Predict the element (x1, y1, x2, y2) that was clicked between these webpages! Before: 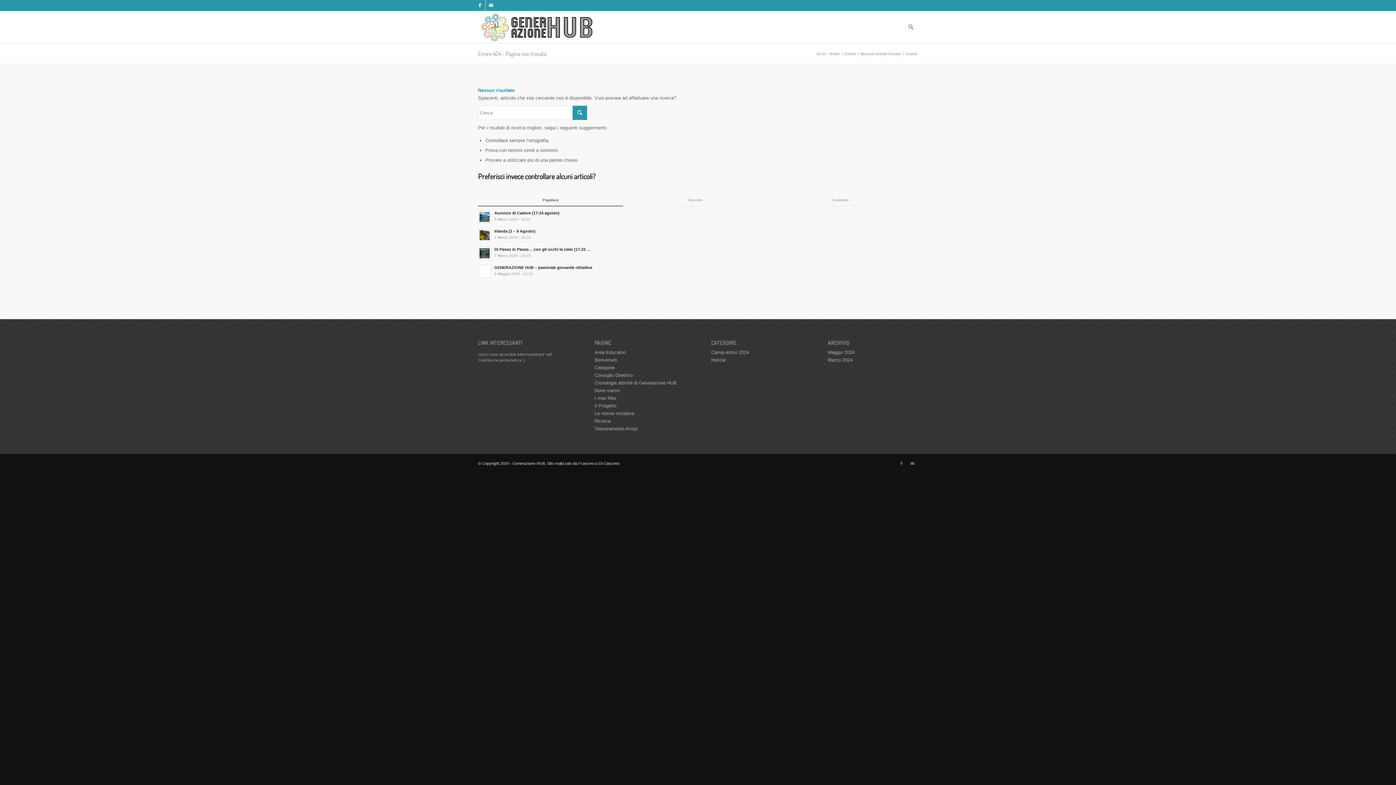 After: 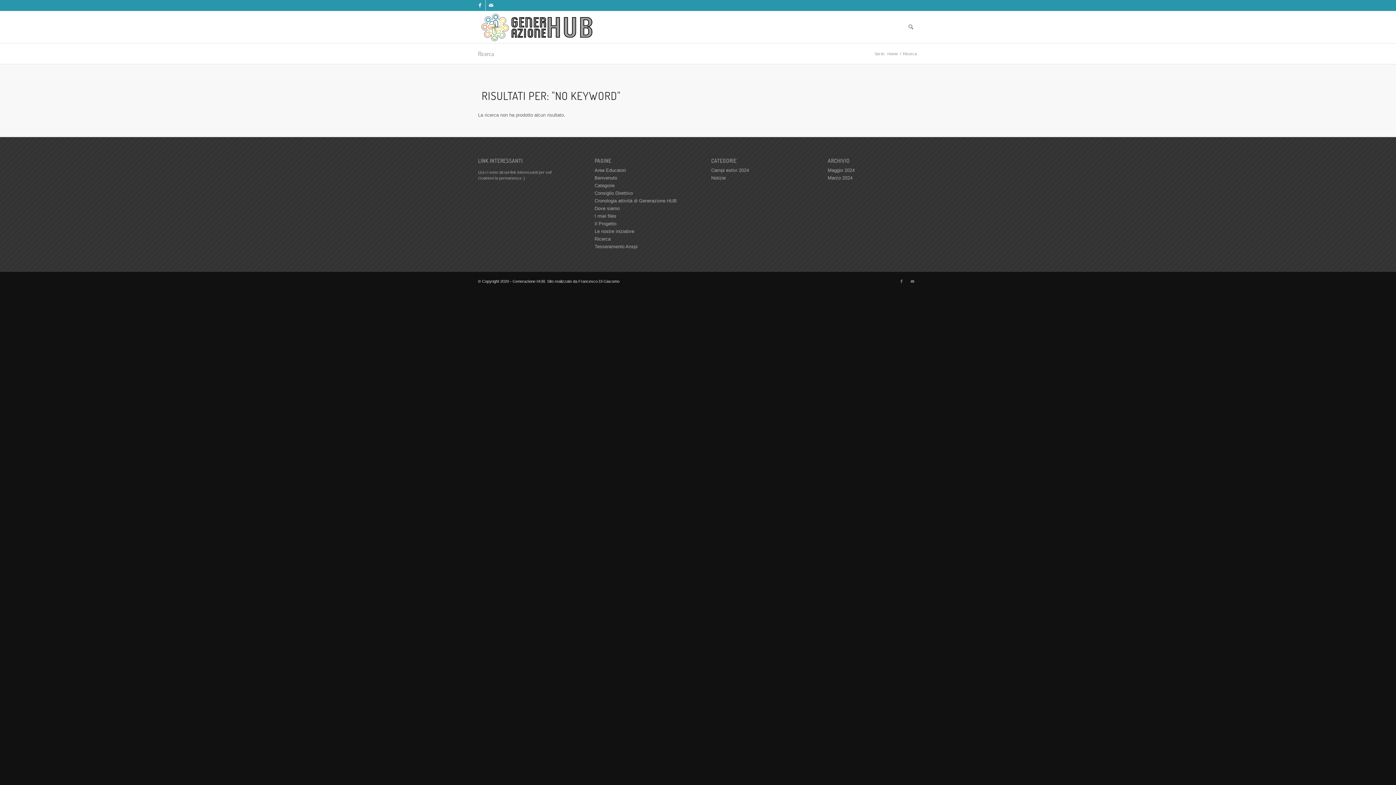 Action: label: Ricerca bbox: (594, 418, 610, 424)